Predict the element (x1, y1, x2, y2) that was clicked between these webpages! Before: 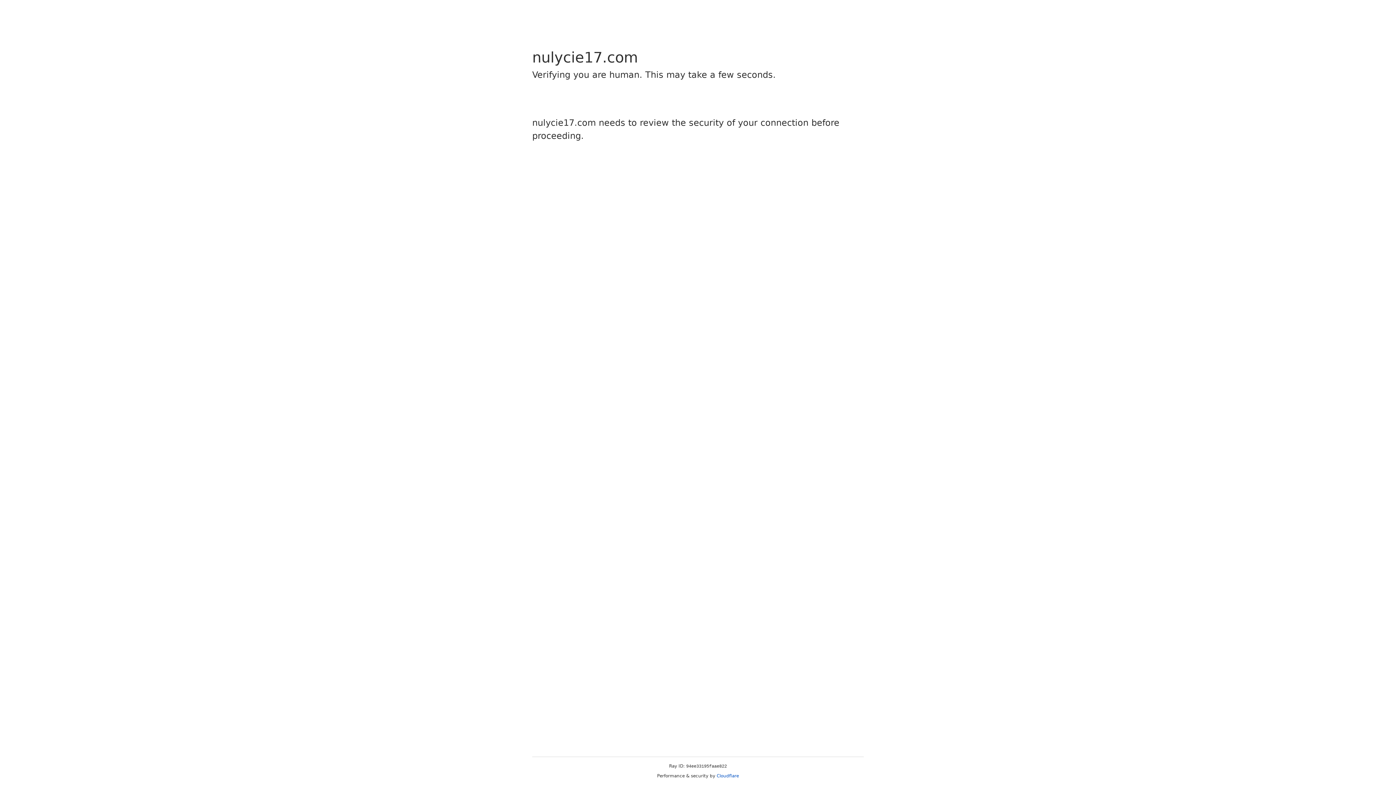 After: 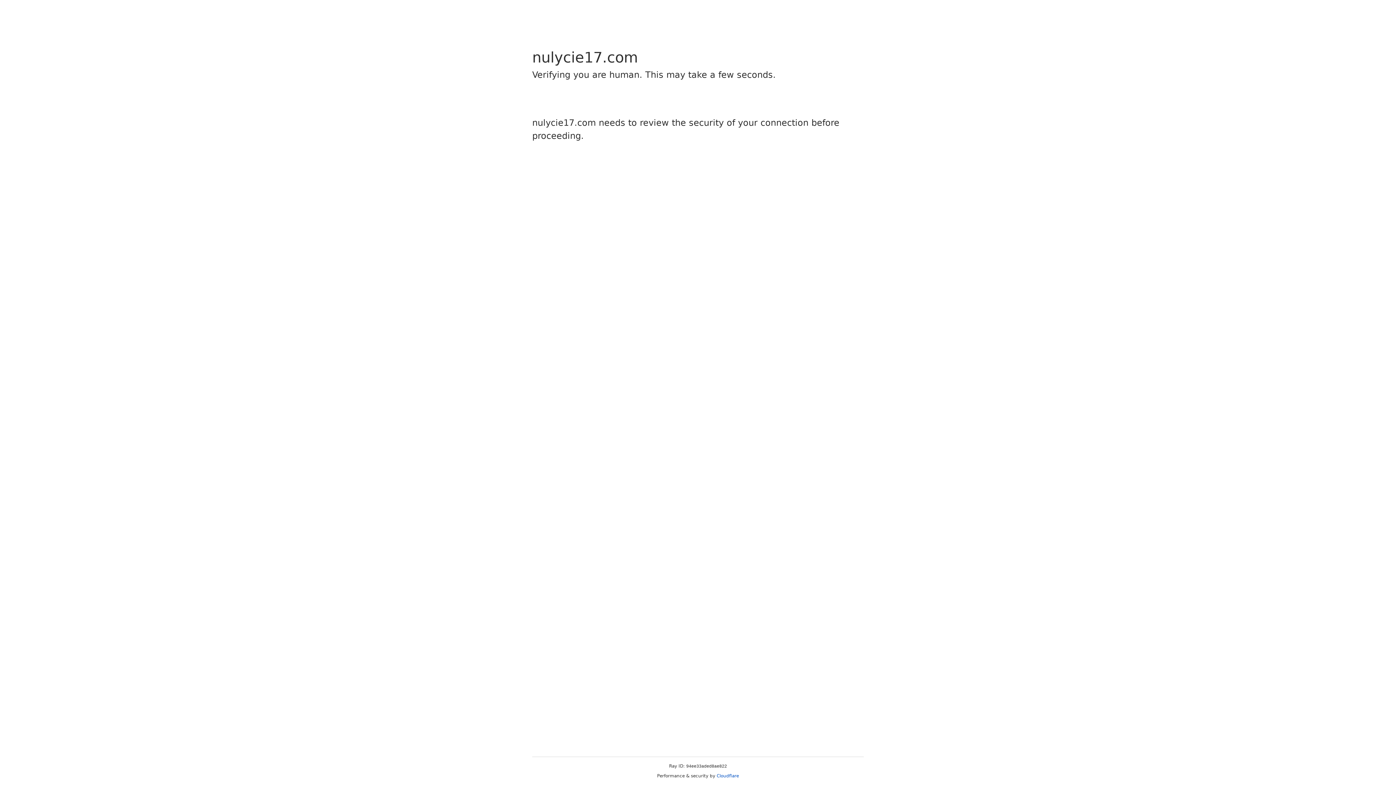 Action: bbox: (716, 773, 739, 778) label: Cloudflare